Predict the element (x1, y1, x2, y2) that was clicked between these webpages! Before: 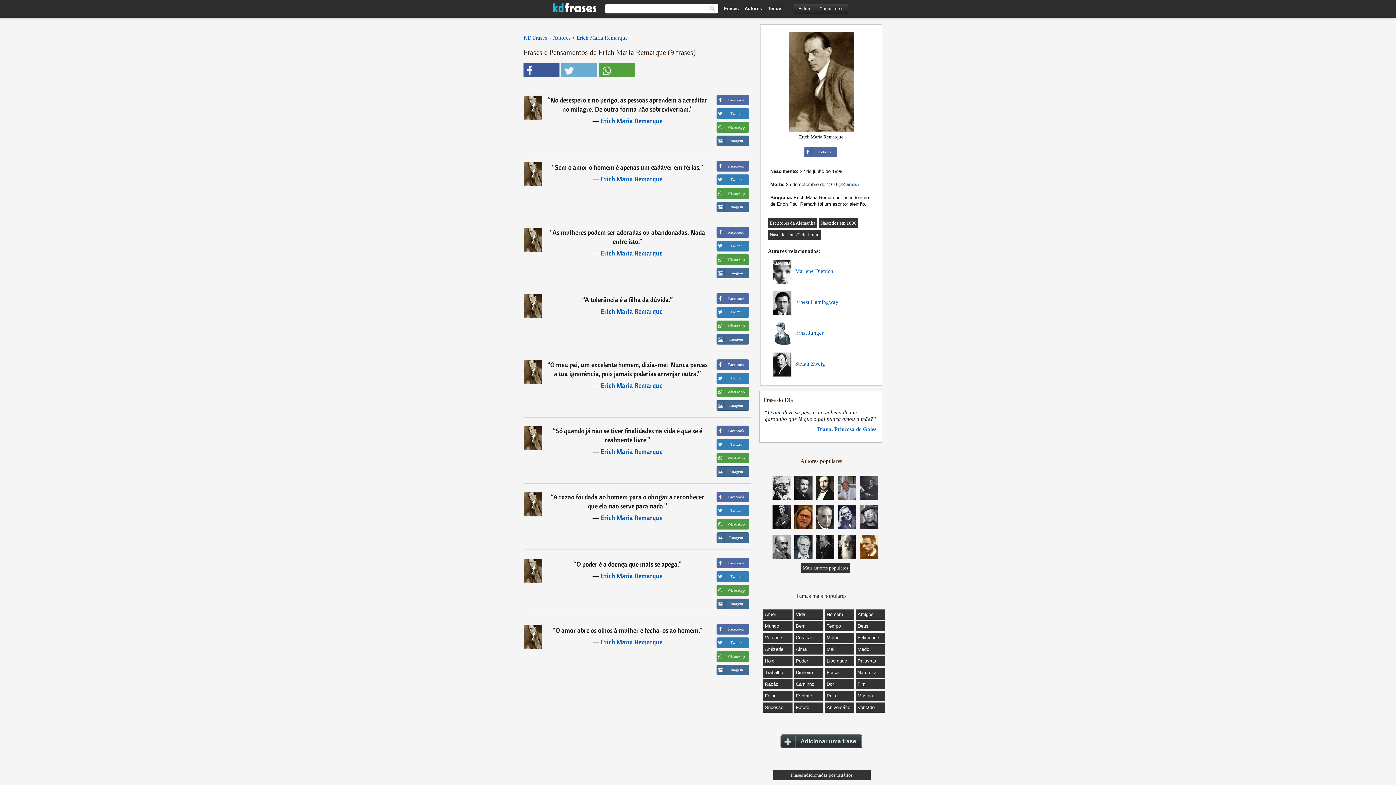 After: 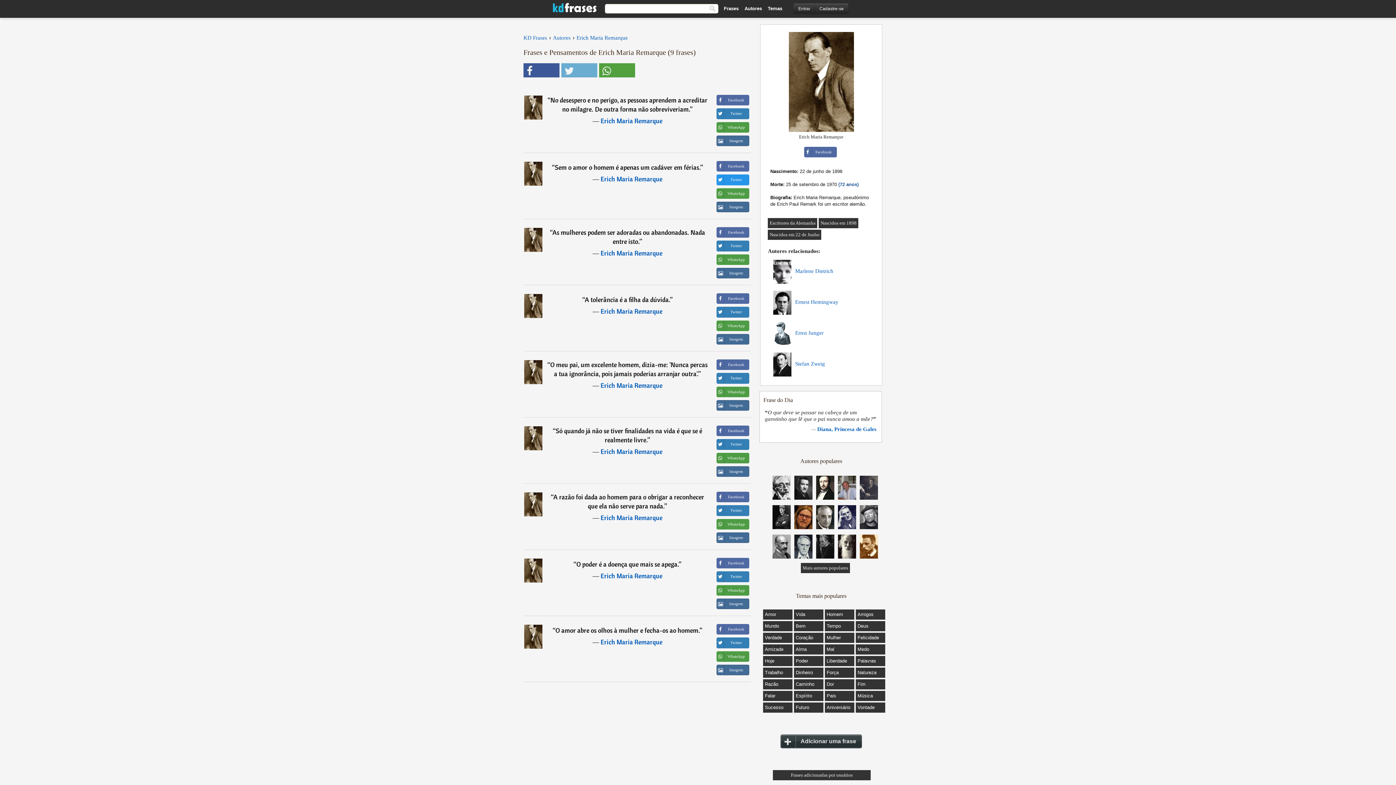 Action: bbox: (716, 174, 749, 185) label: Twitter